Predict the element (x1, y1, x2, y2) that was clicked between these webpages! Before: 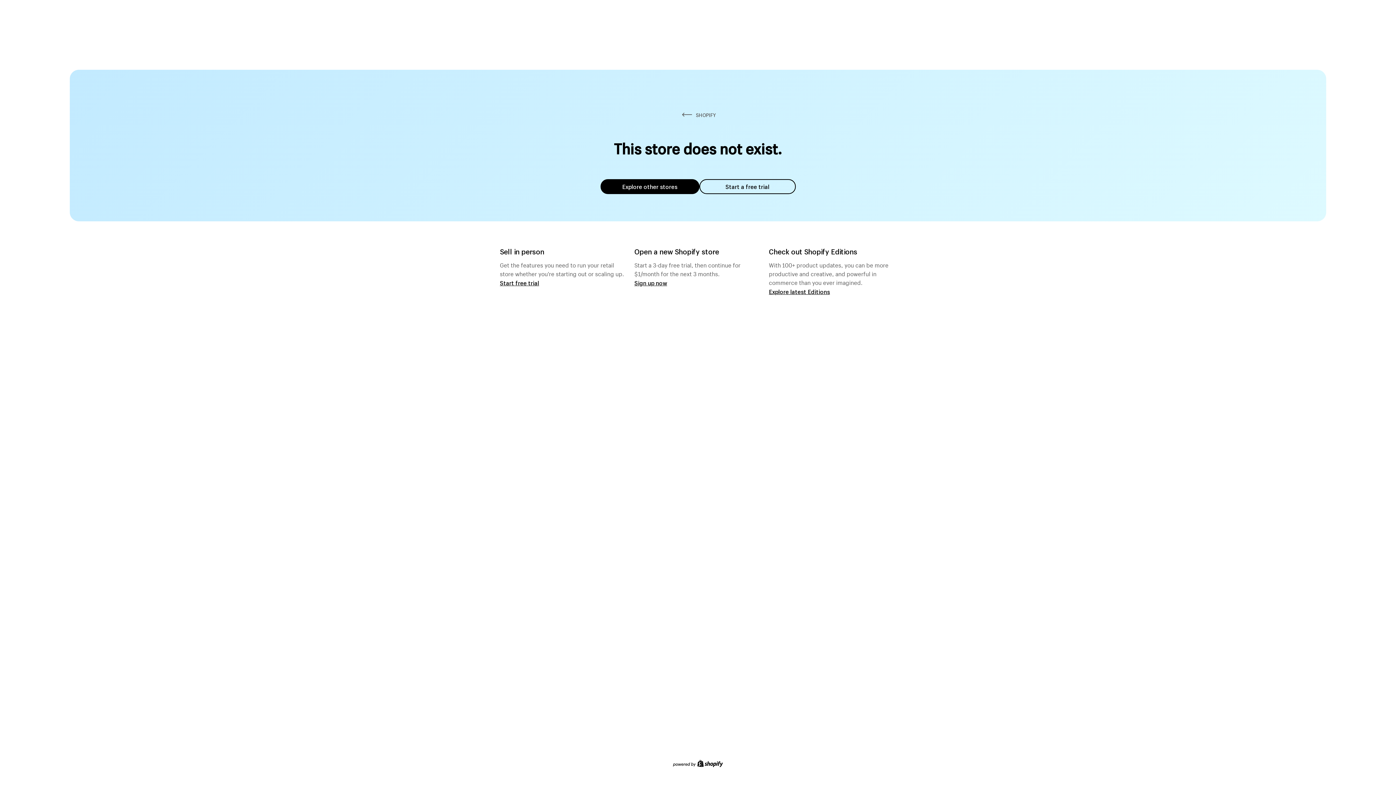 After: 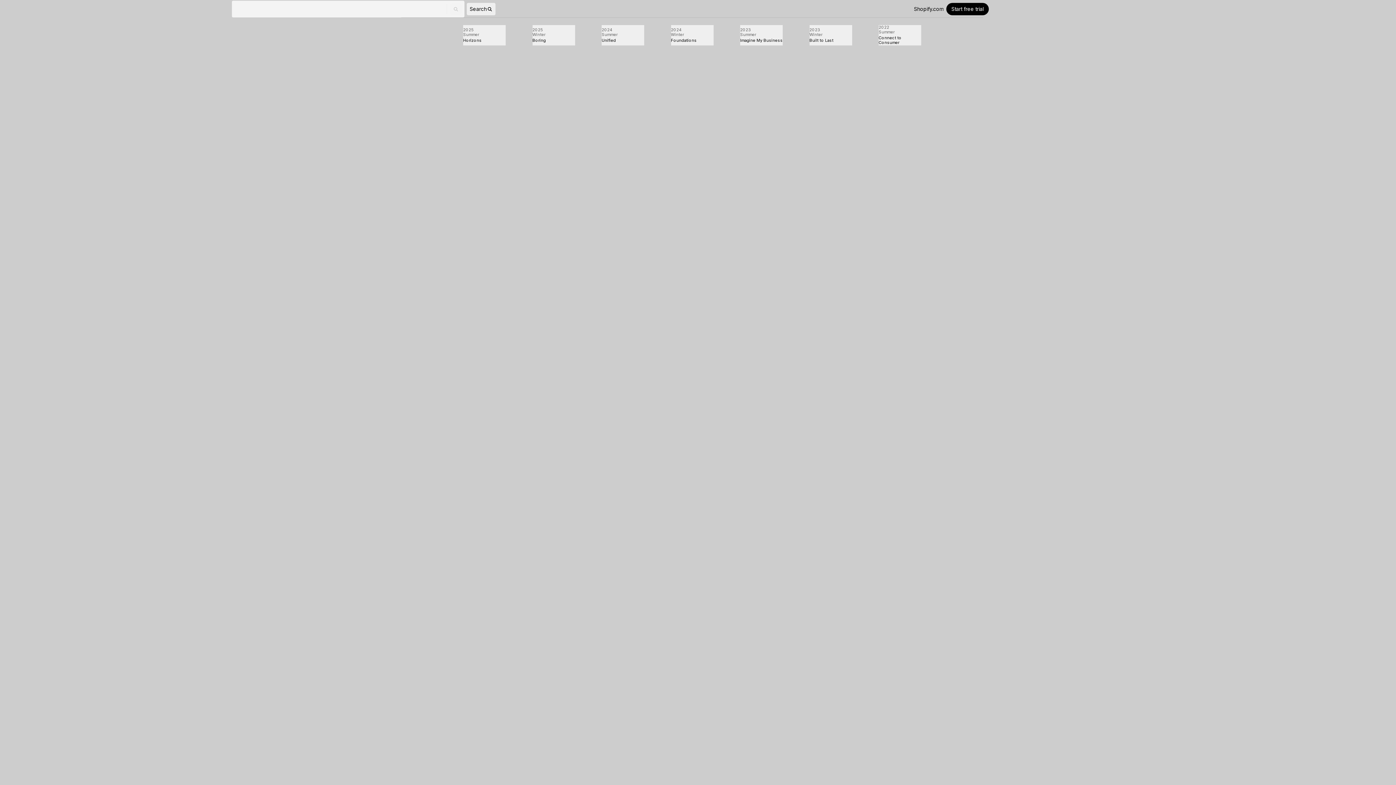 Action: label: Explore latest Editions bbox: (769, 287, 830, 295)